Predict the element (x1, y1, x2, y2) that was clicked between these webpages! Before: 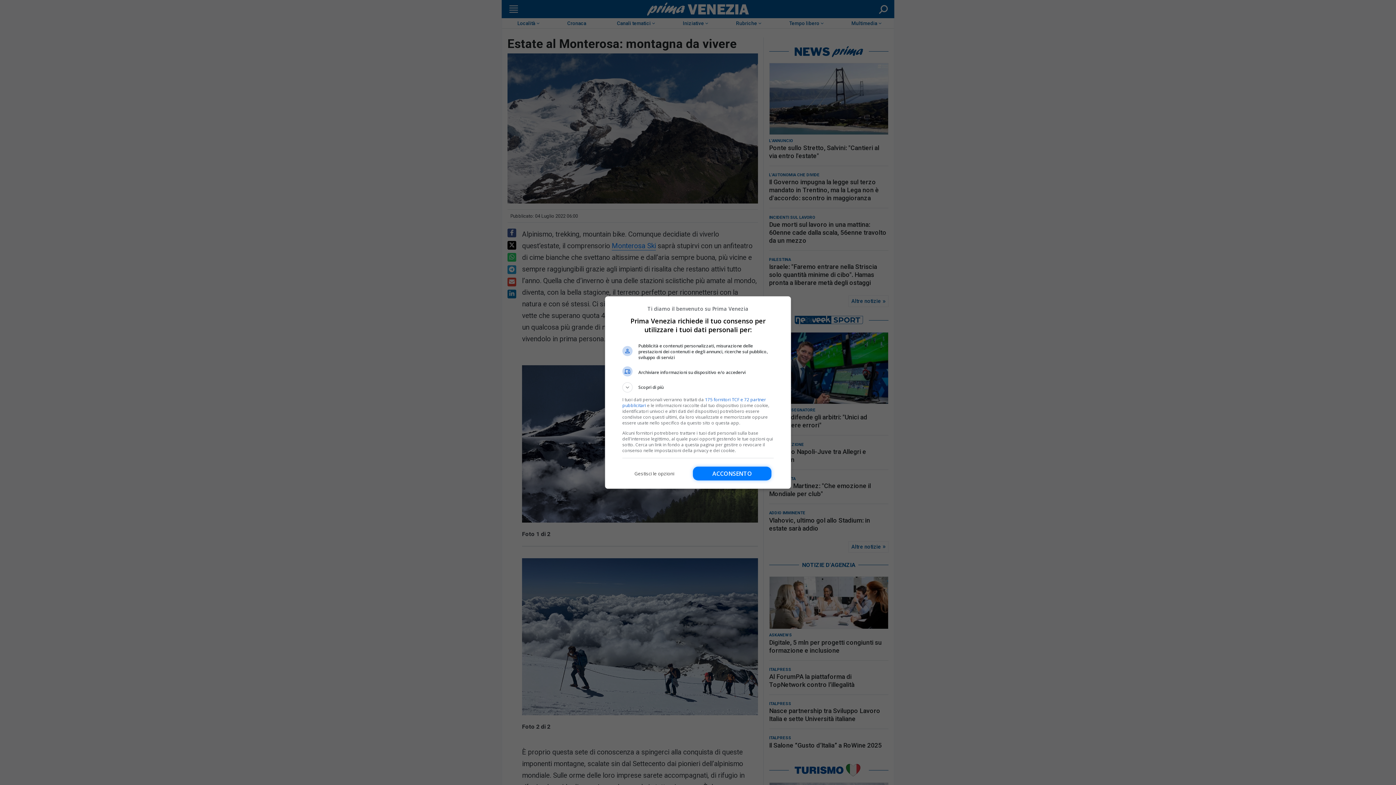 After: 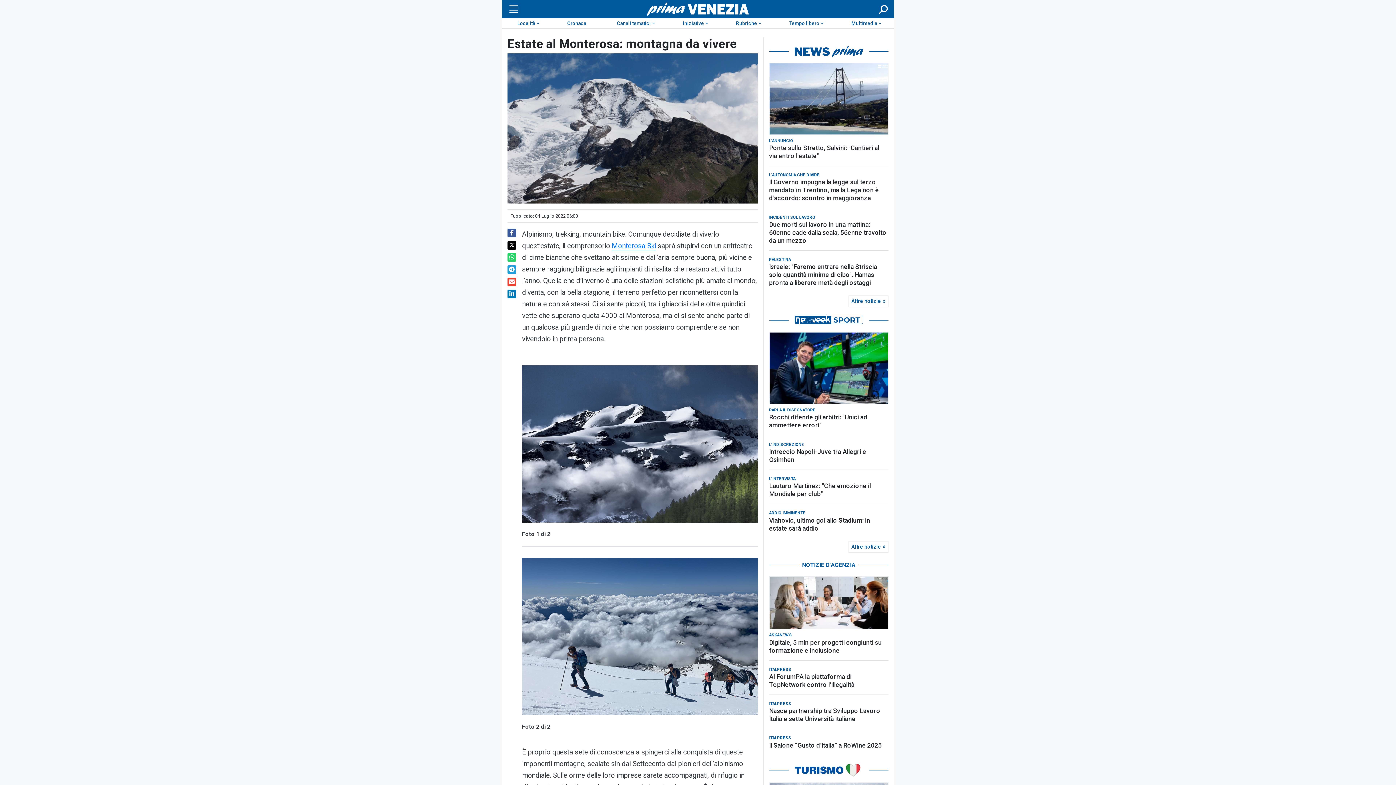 Action: bbox: (693, 466, 771, 480) label: Acconsento